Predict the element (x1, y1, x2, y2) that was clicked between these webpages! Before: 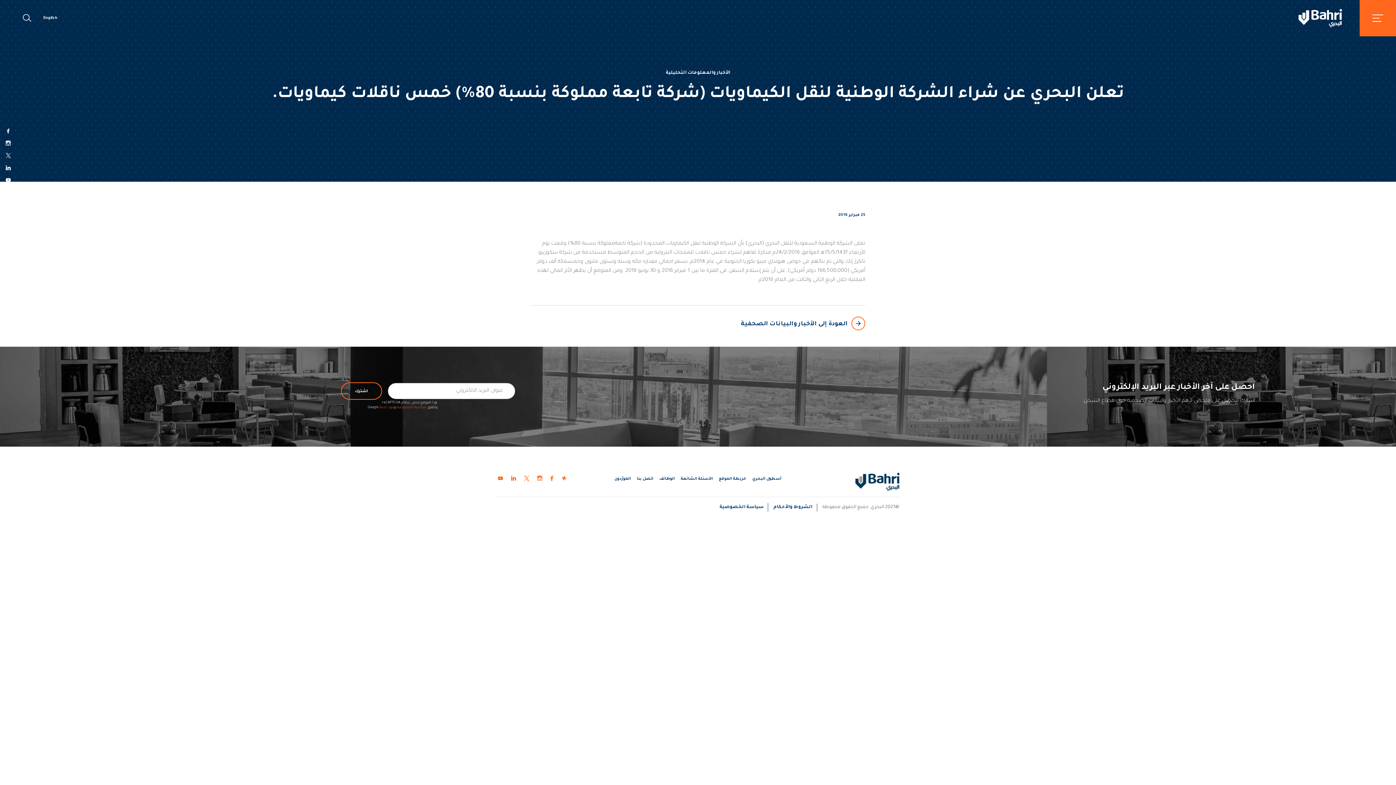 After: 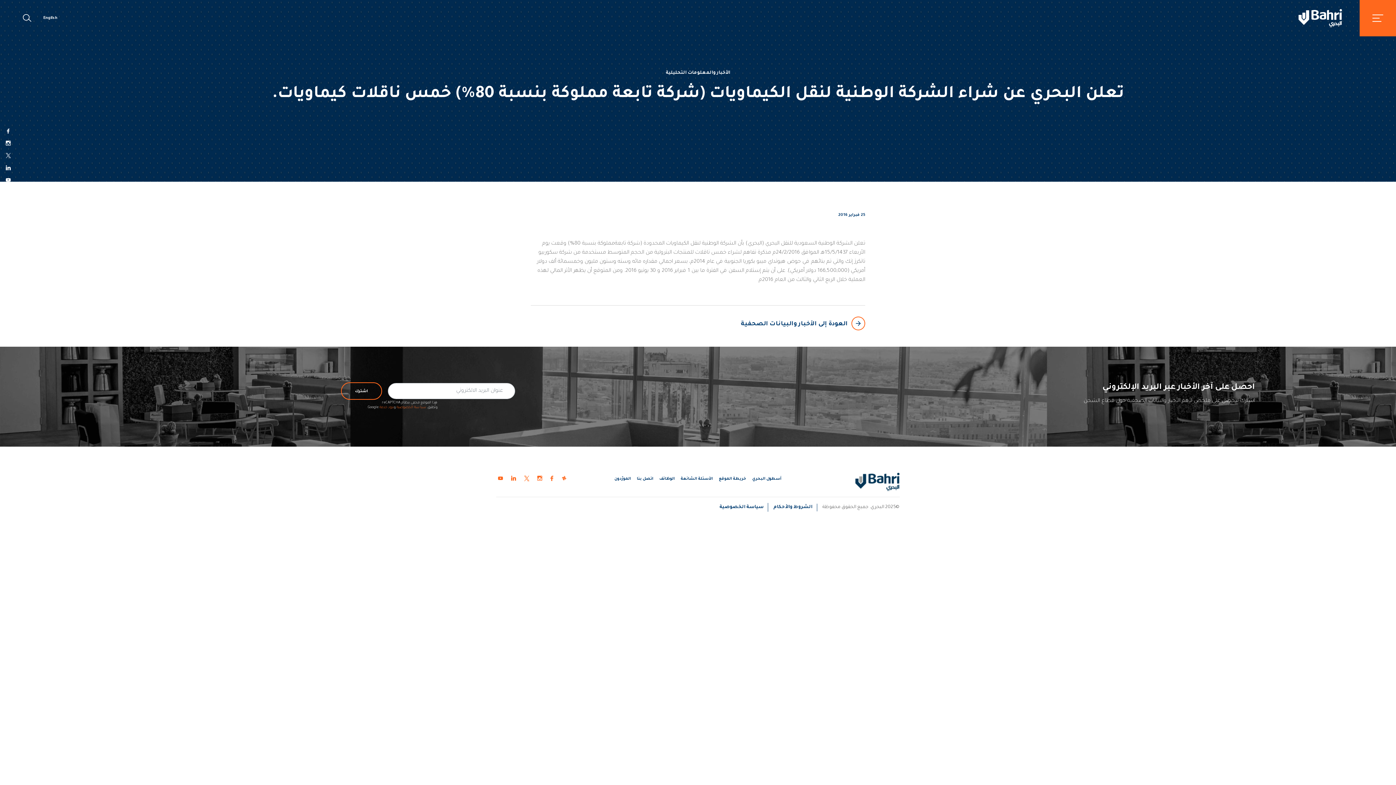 Action: bbox: (5, 150, 10, 162)